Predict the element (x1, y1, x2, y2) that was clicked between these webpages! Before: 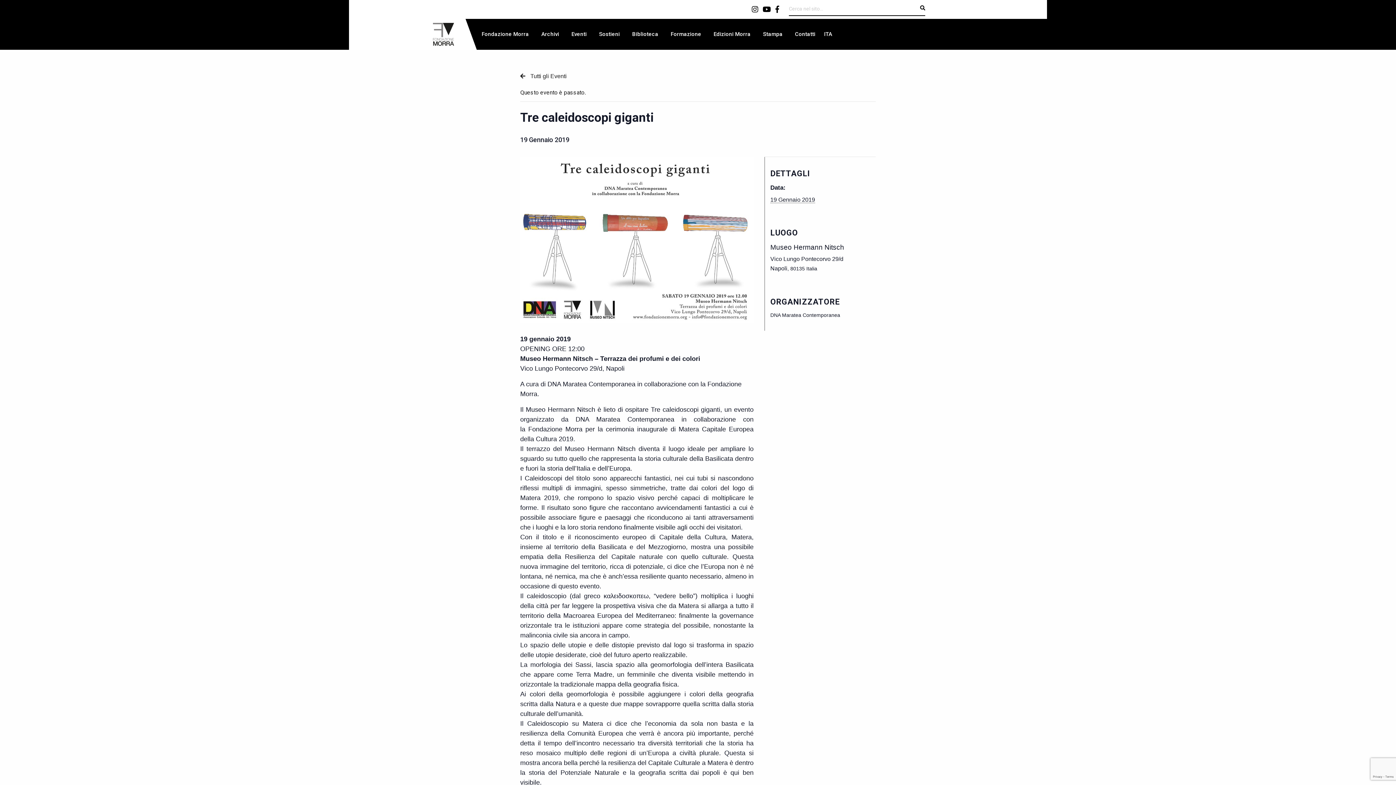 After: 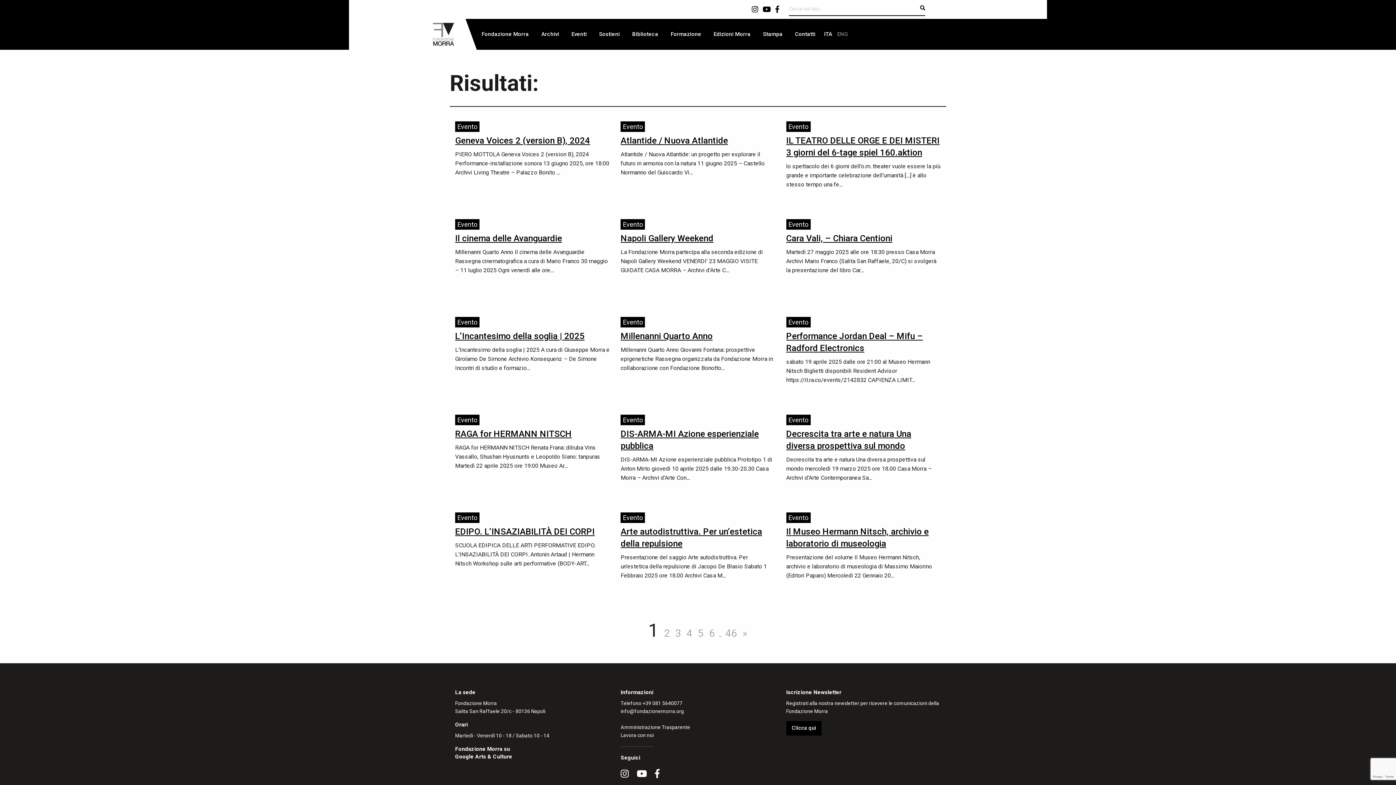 Action: bbox: (920, 5, 925, 10)